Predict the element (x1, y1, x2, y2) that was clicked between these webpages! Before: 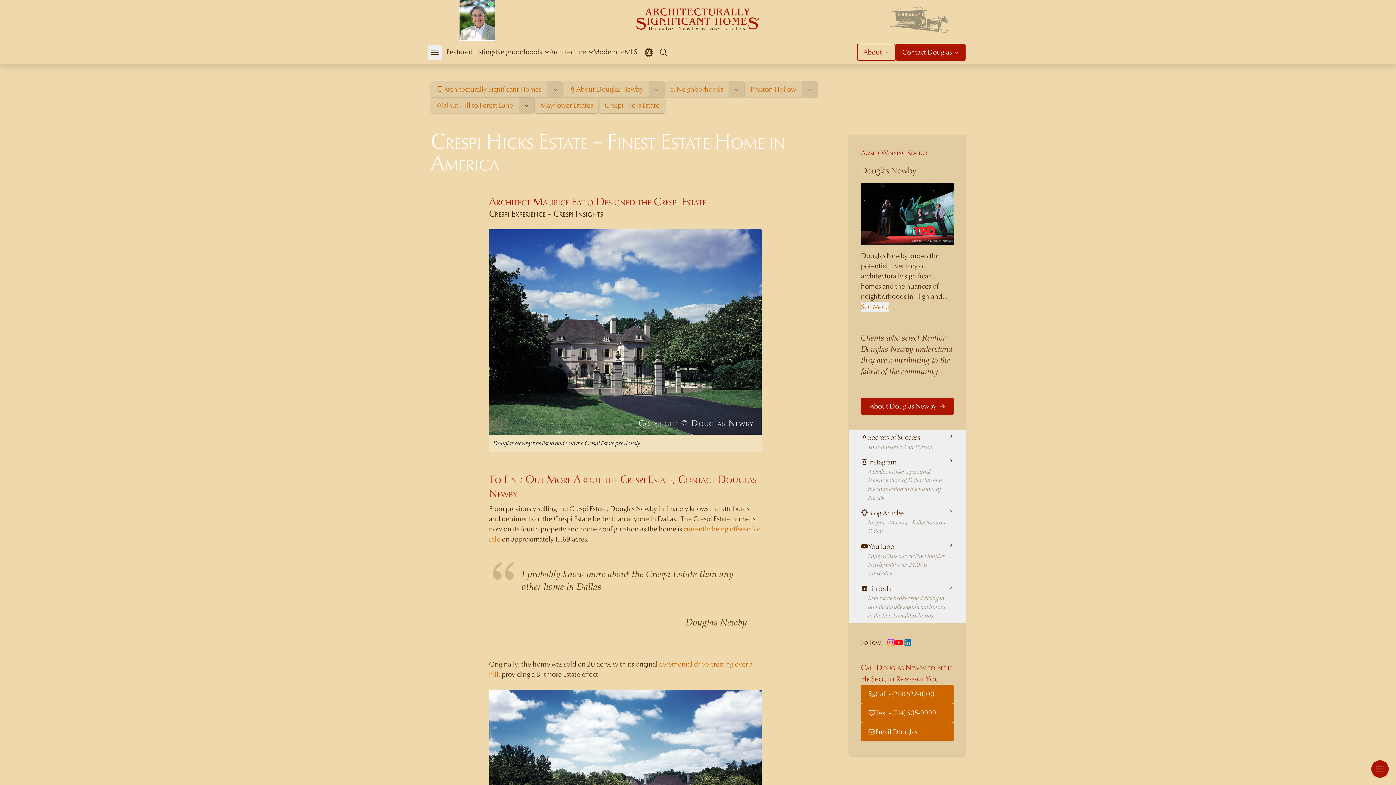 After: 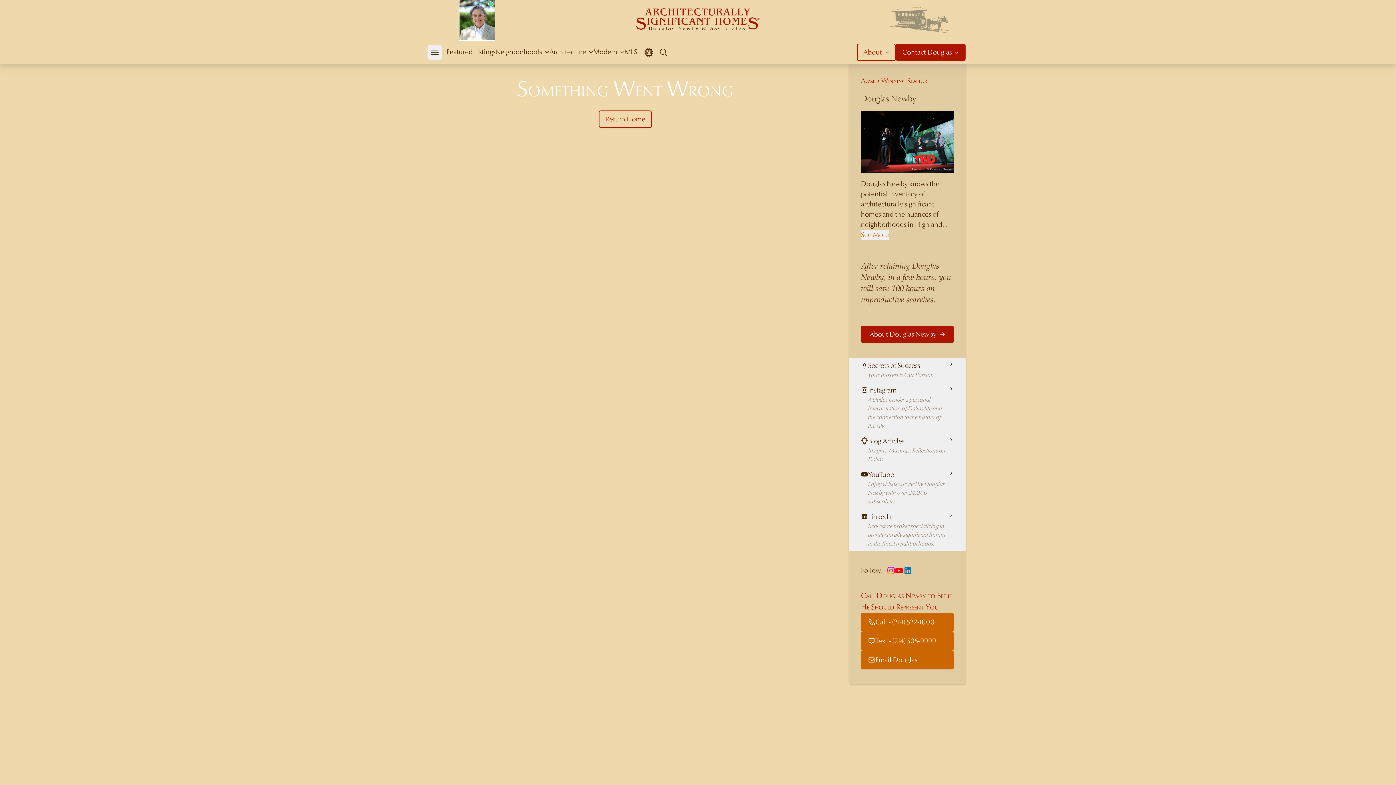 Action: label: Preston Hollow bbox: (745, 81, 802, 97)